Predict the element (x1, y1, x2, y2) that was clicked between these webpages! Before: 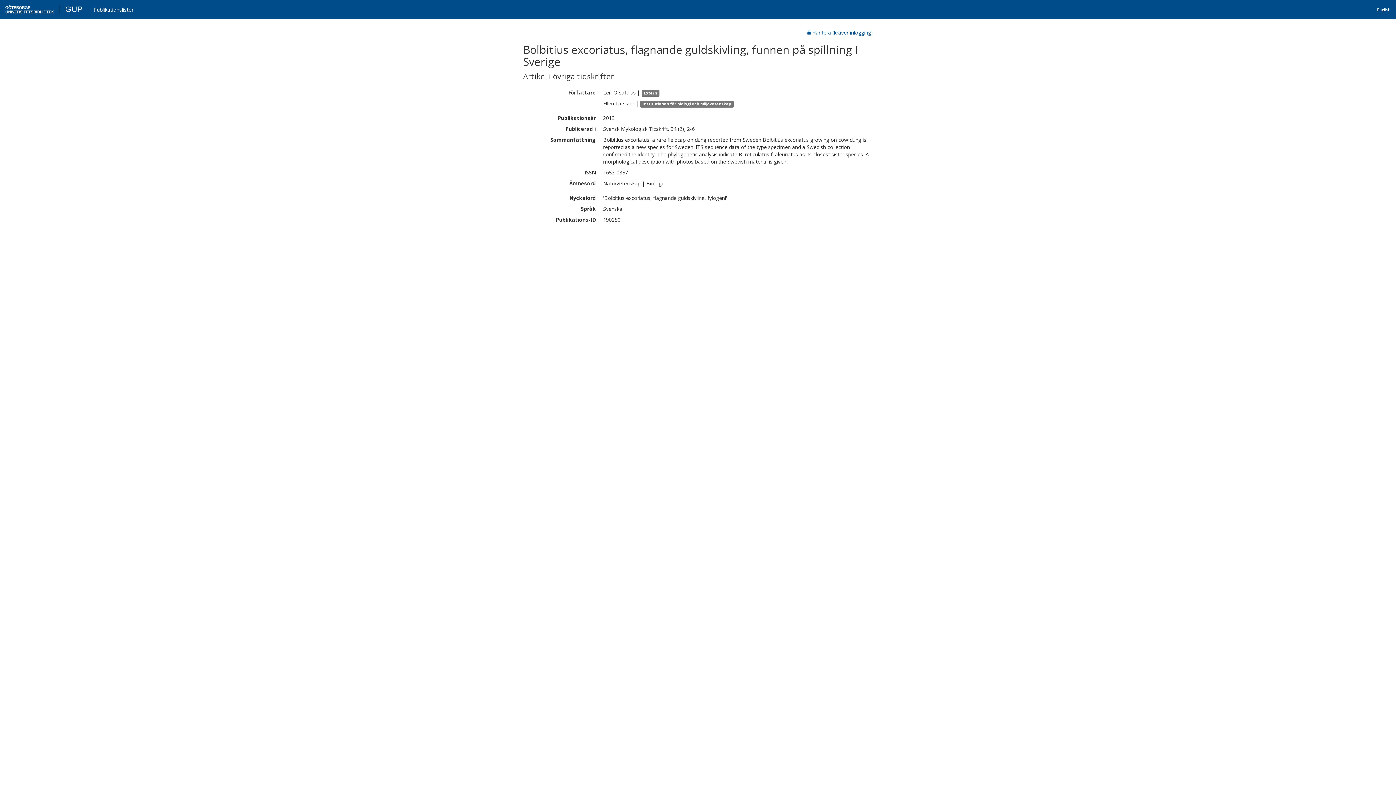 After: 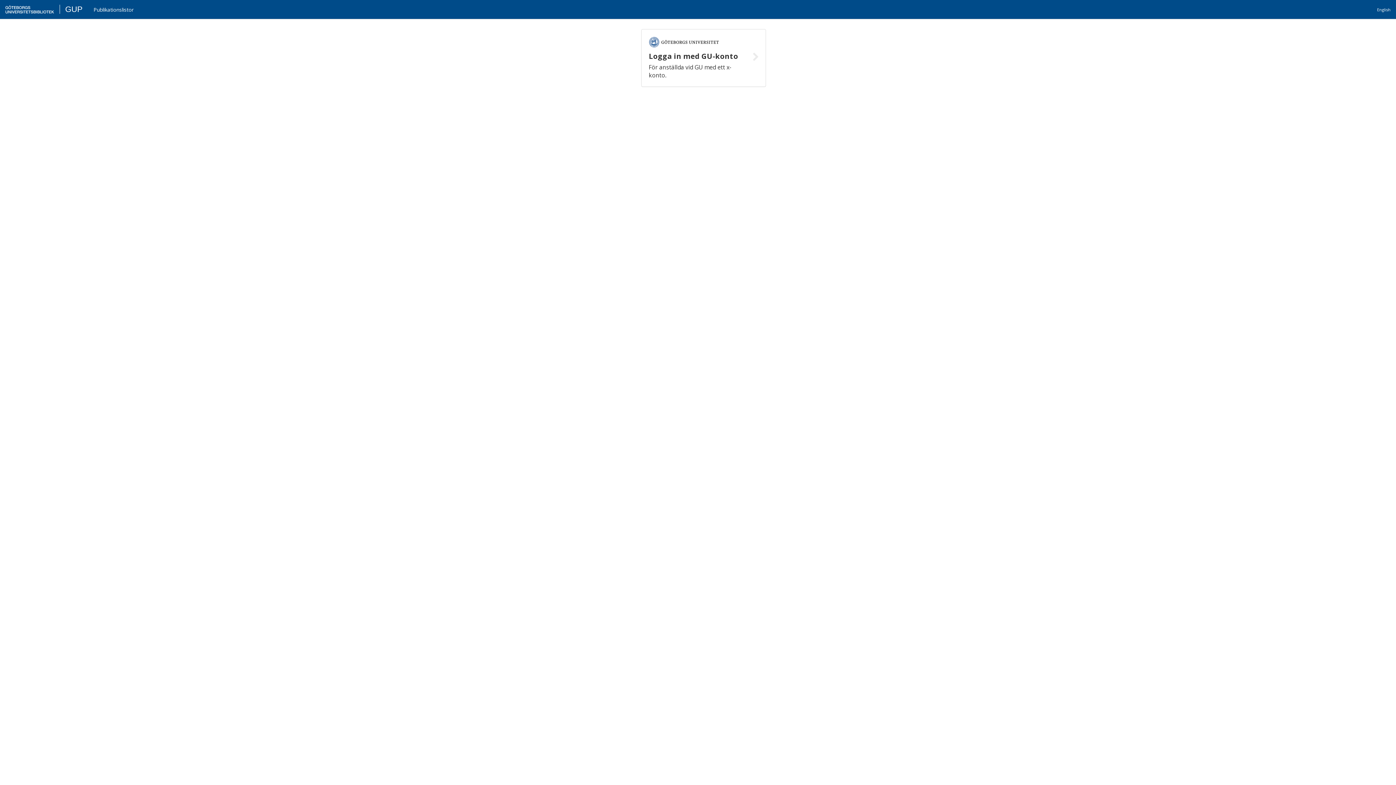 Action: label: GUP bbox: (16, 4, 33, 13)